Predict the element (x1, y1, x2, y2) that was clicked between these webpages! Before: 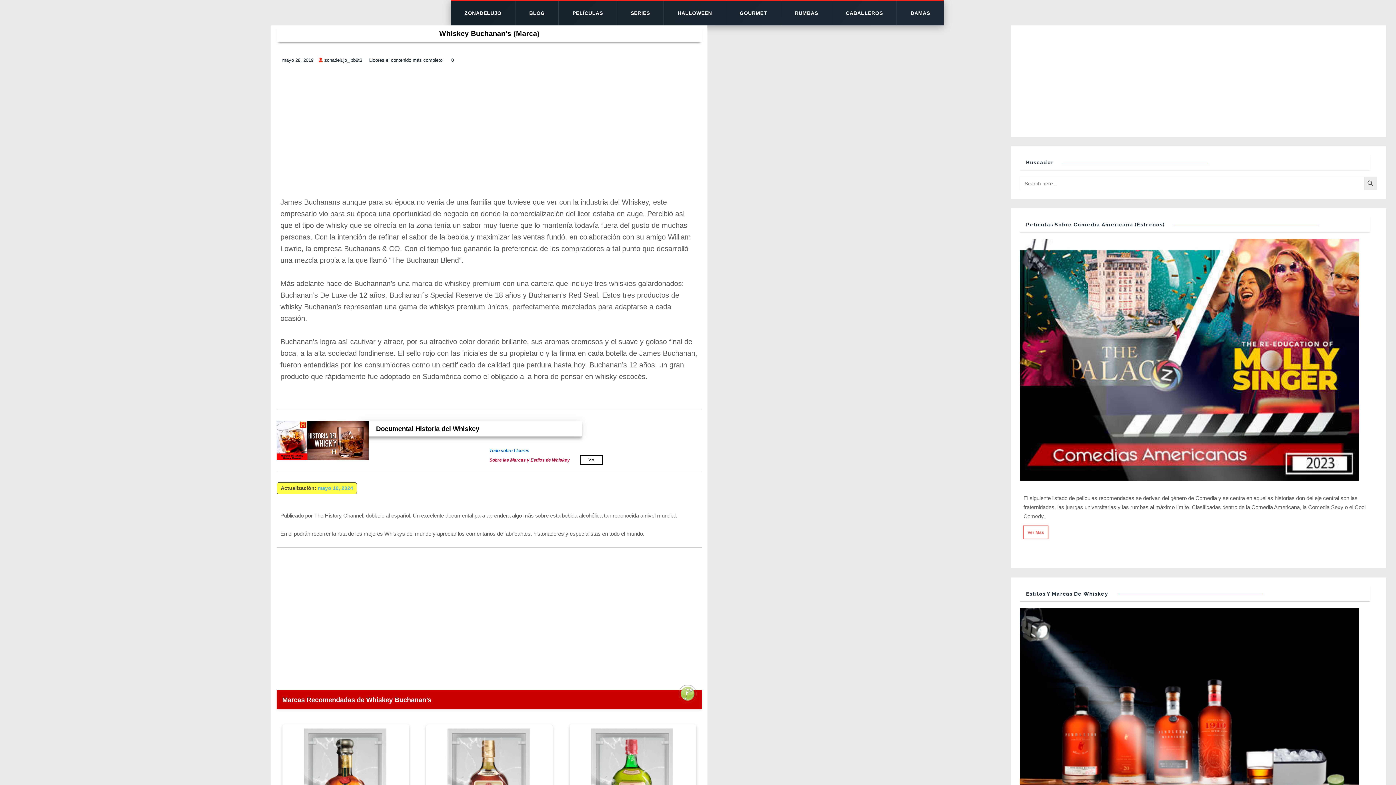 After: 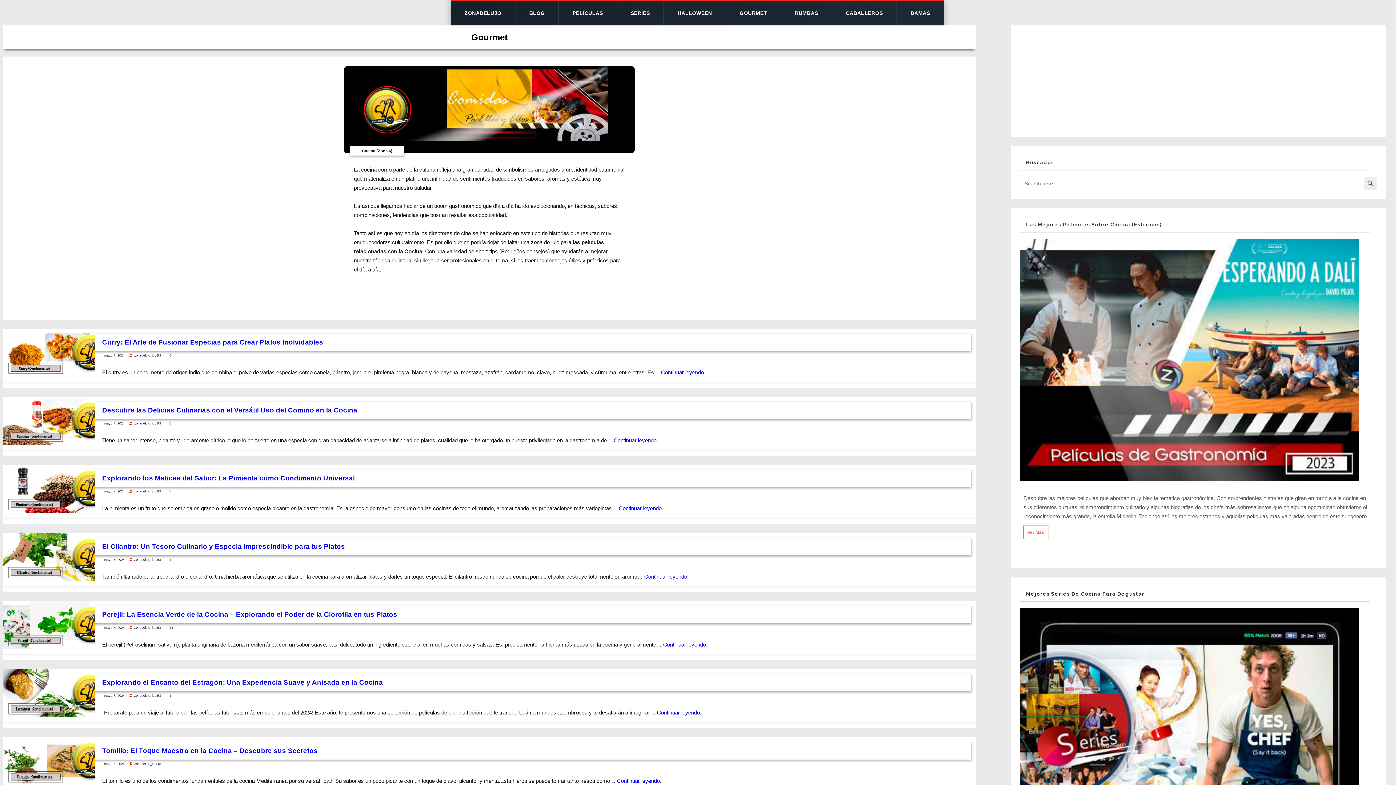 Action: label: GOURMET bbox: (726, 1, 781, 25)